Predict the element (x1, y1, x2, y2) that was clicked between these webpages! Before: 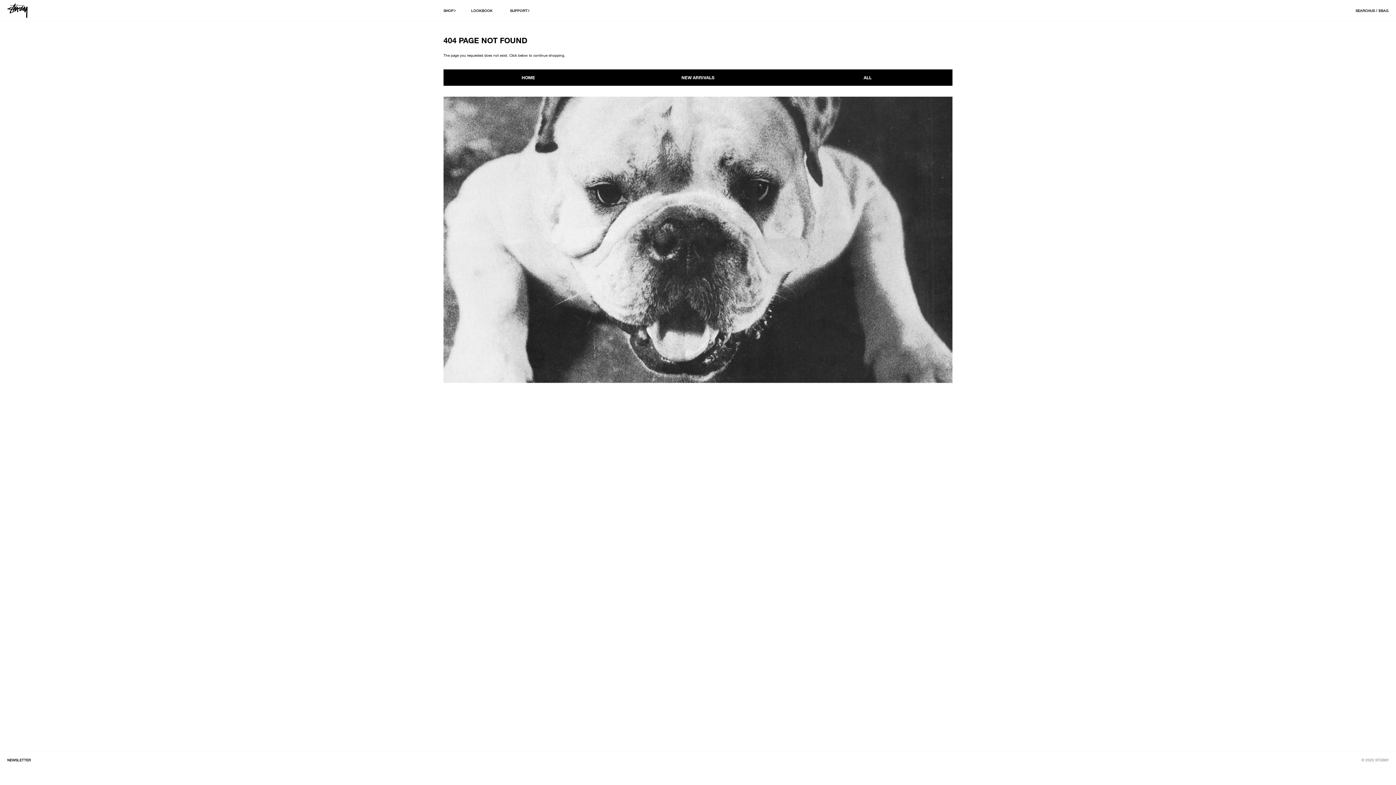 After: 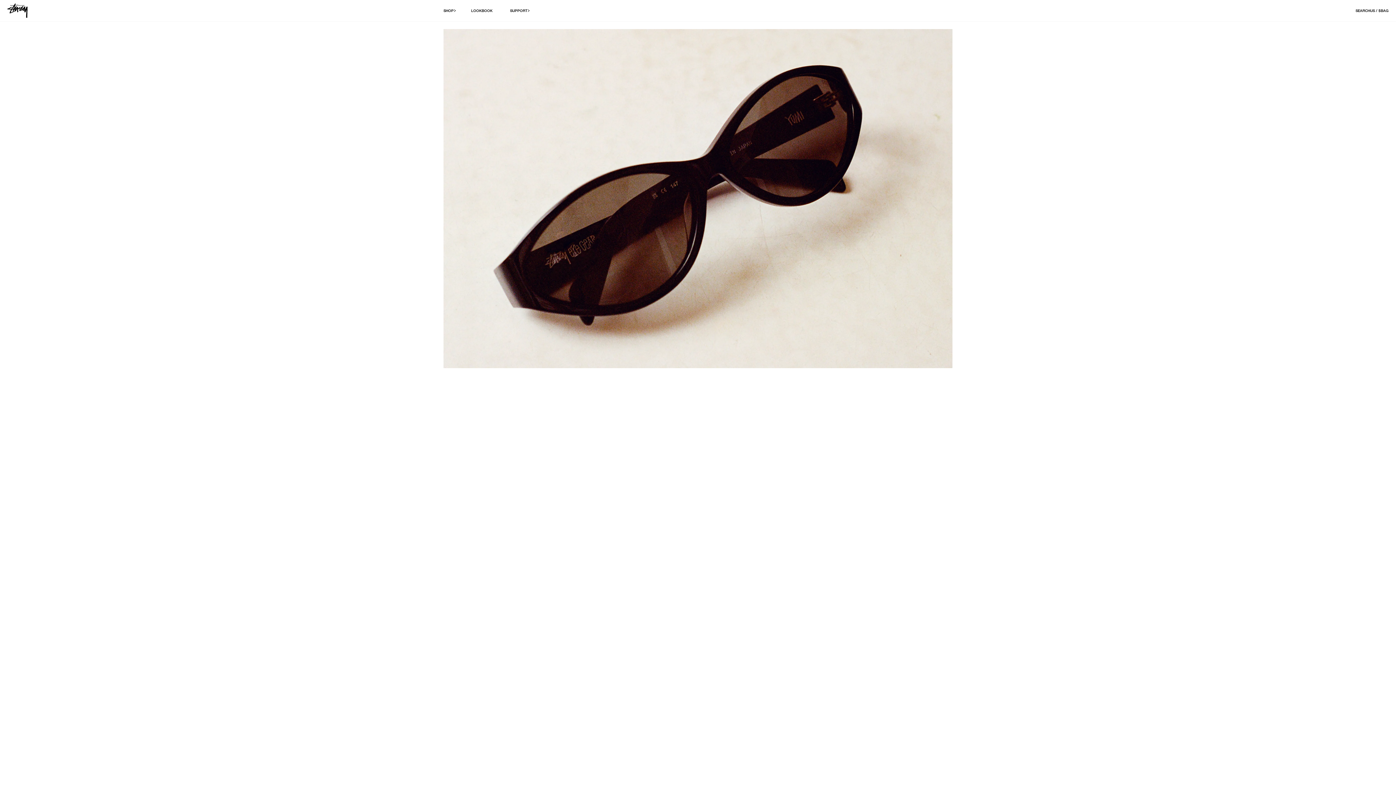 Action: bbox: (443, 69, 613, 85) label: Home